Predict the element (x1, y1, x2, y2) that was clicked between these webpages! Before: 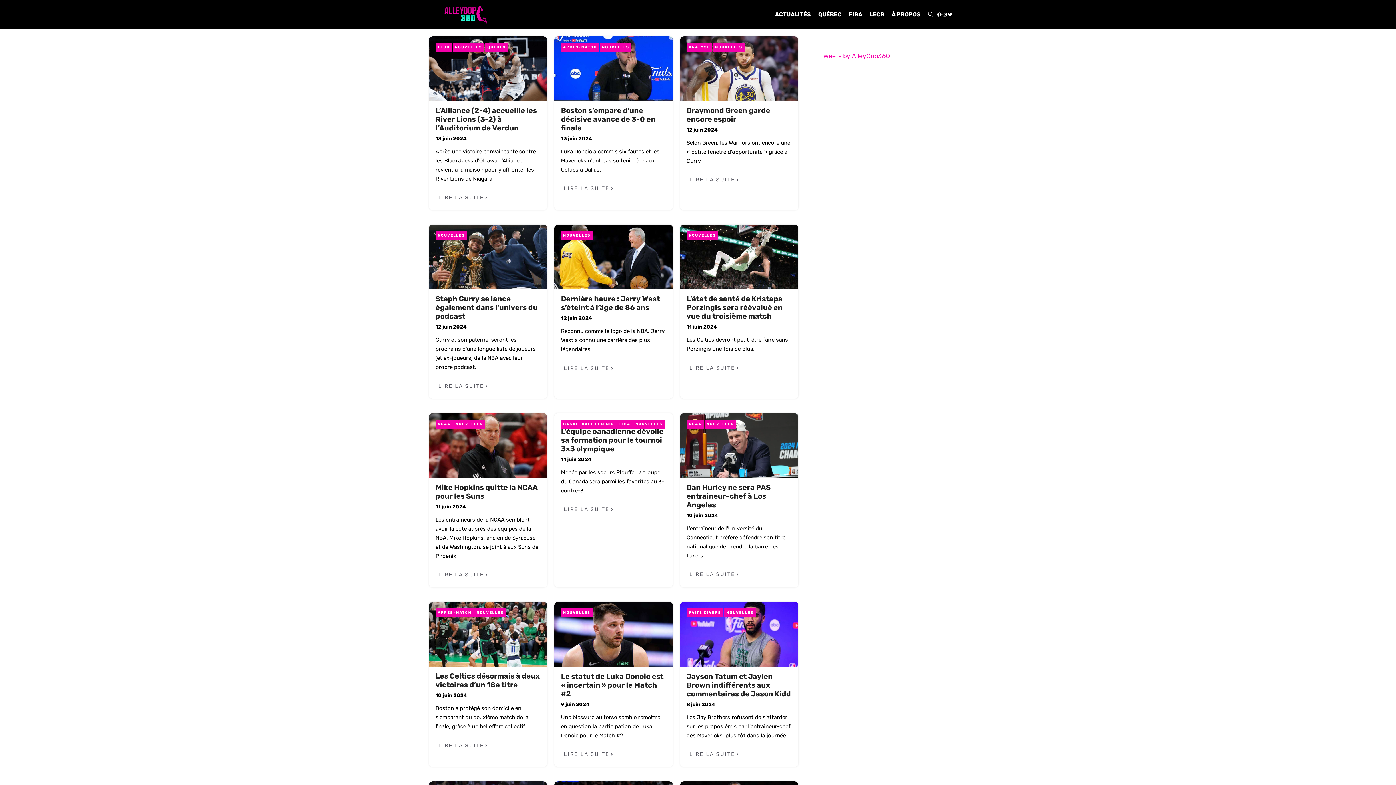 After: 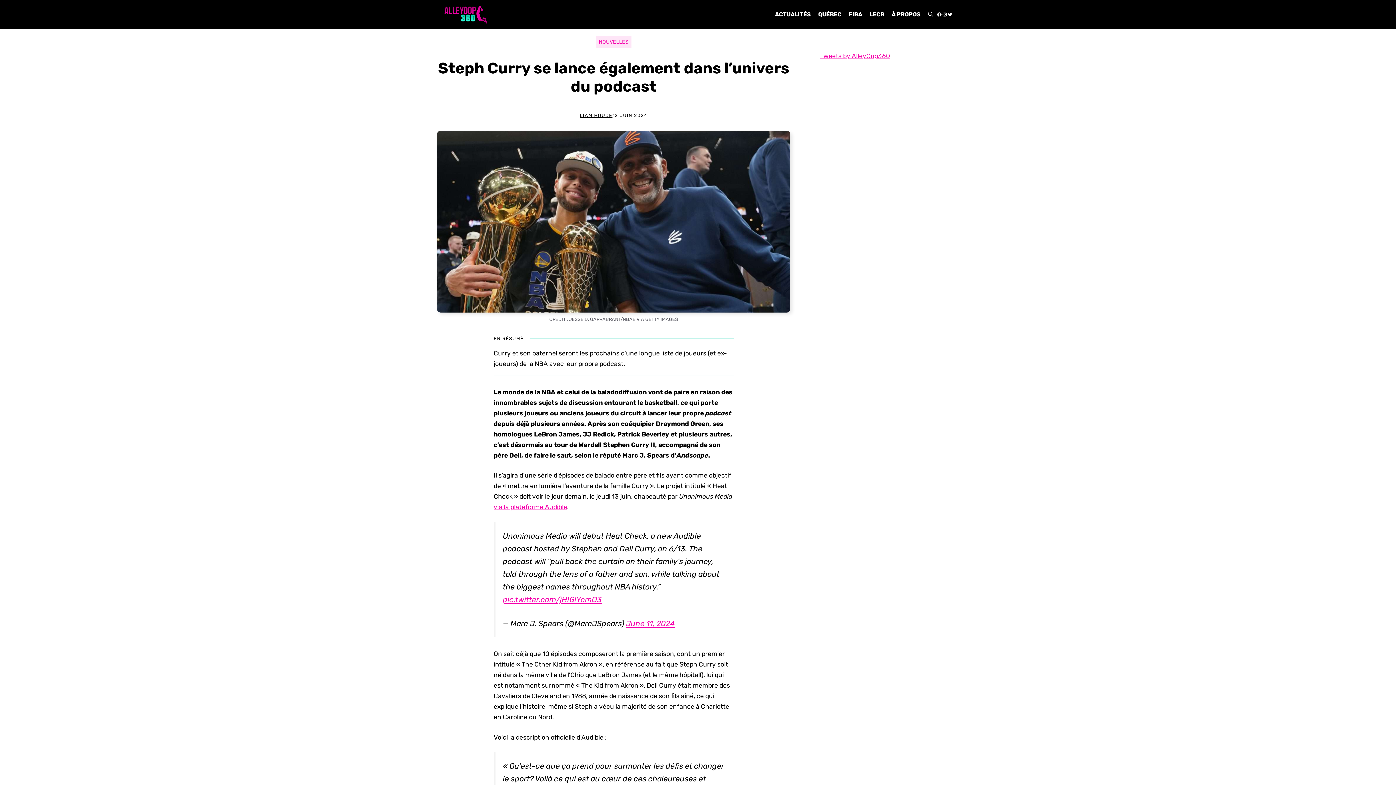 Action: label: Steph Curry se lance également dans l’univers du podcast bbox: (435, 294, 537, 320)